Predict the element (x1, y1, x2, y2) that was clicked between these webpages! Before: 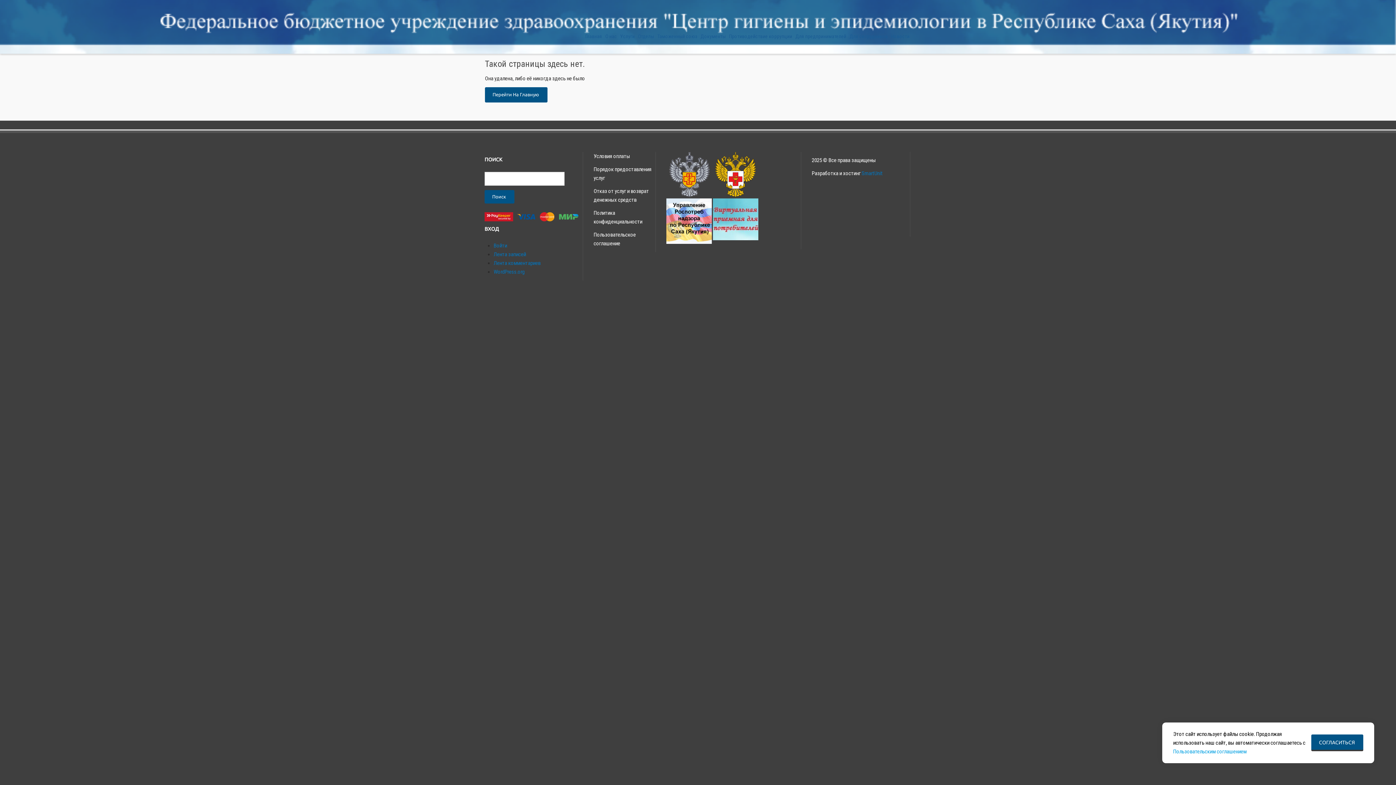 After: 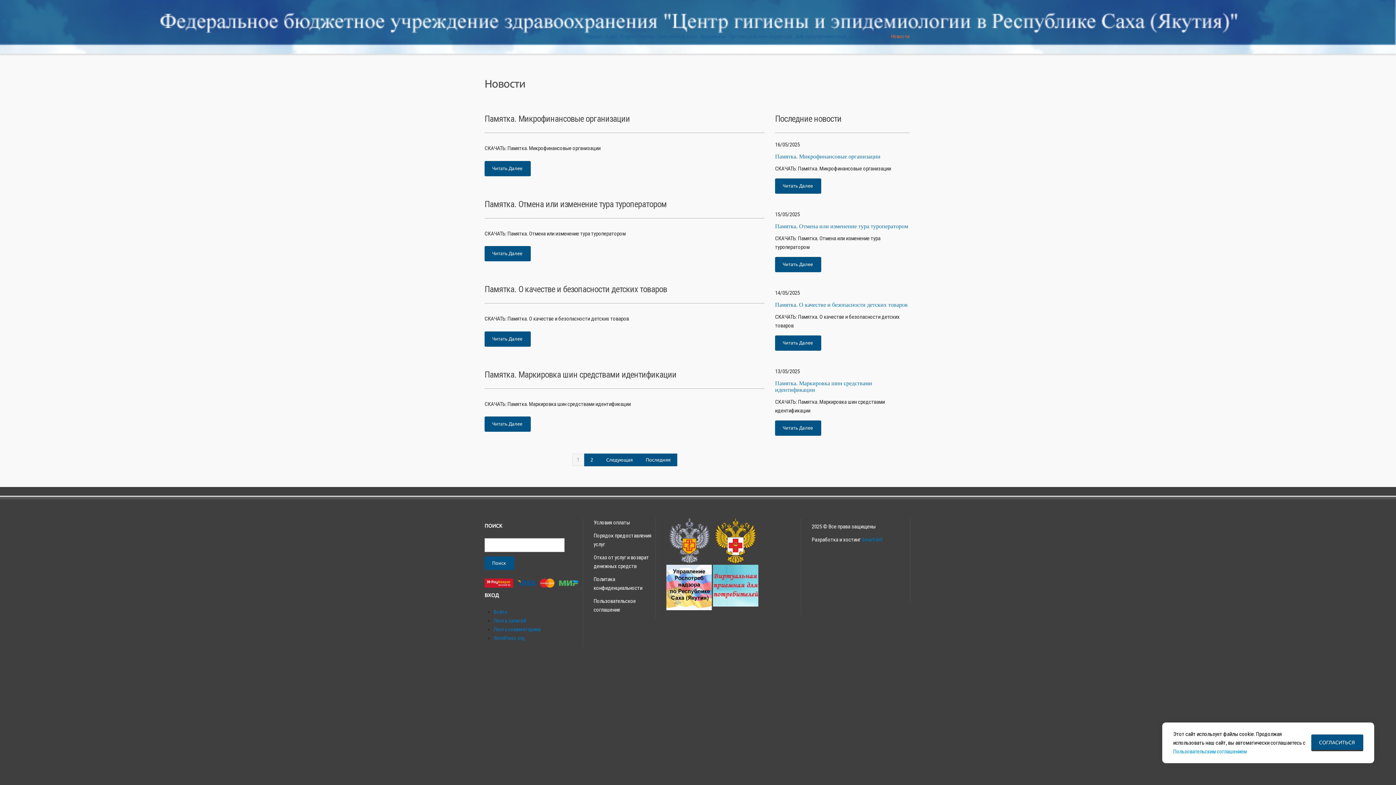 Action: bbox: (891, 33, 909, 39) label: Новости